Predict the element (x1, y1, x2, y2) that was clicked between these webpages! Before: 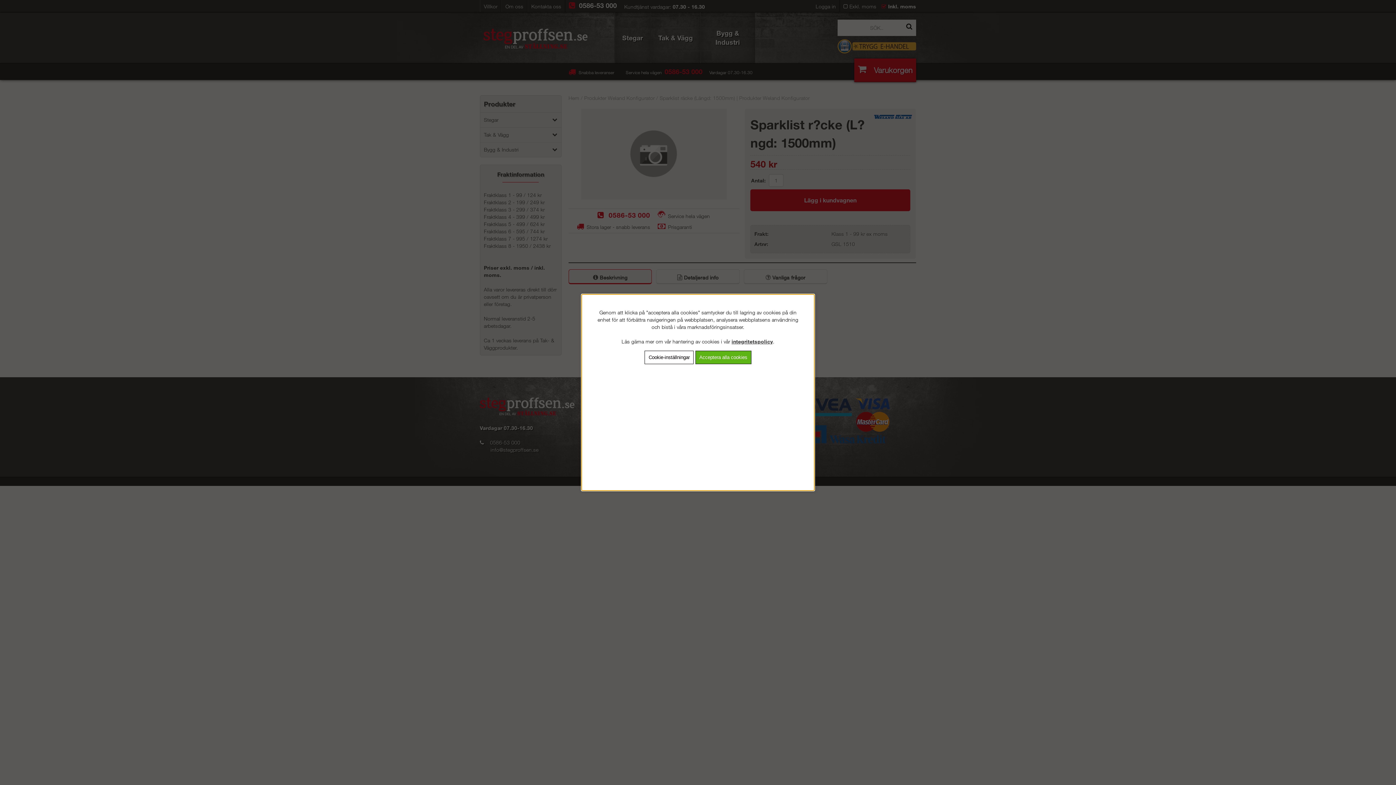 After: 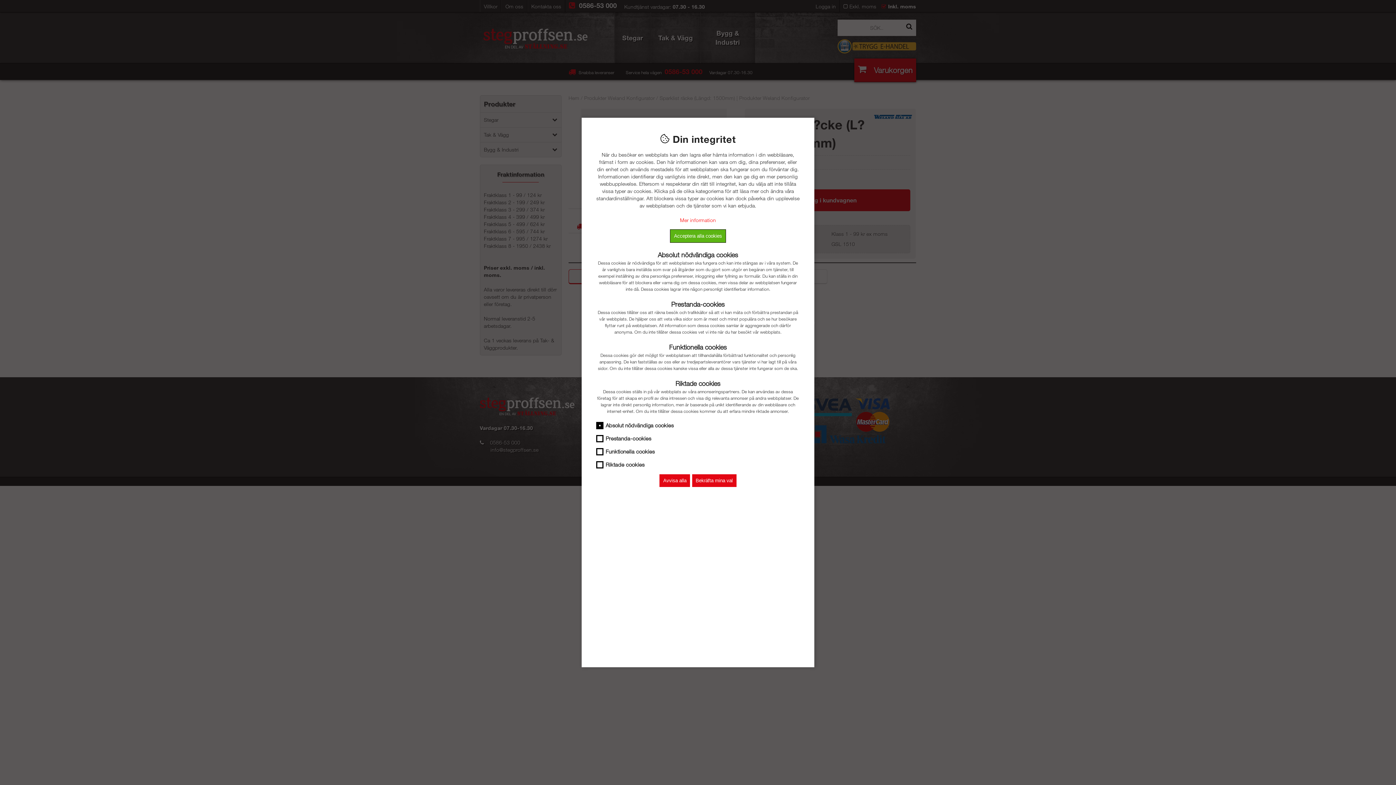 Action: label: Cookie-inställningar bbox: (644, 350, 693, 364)